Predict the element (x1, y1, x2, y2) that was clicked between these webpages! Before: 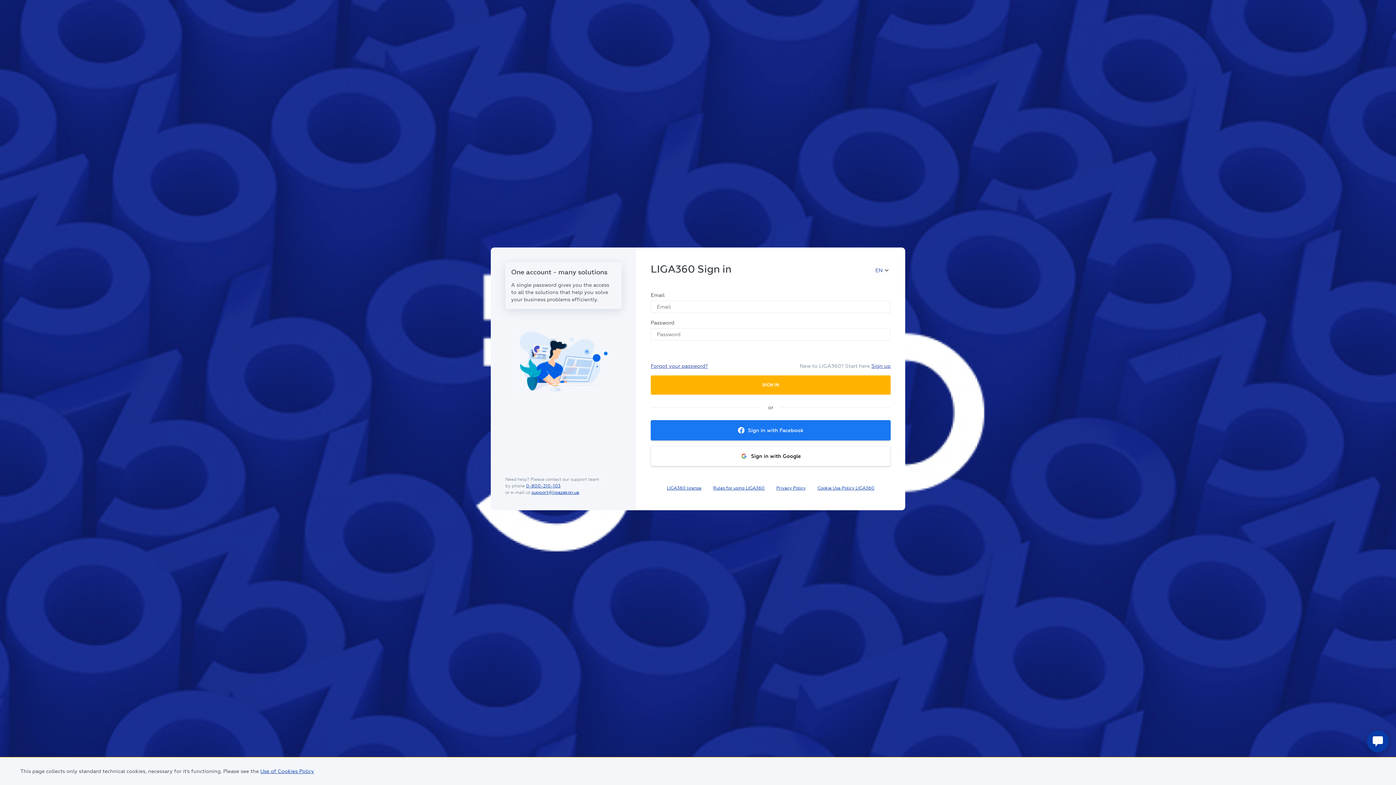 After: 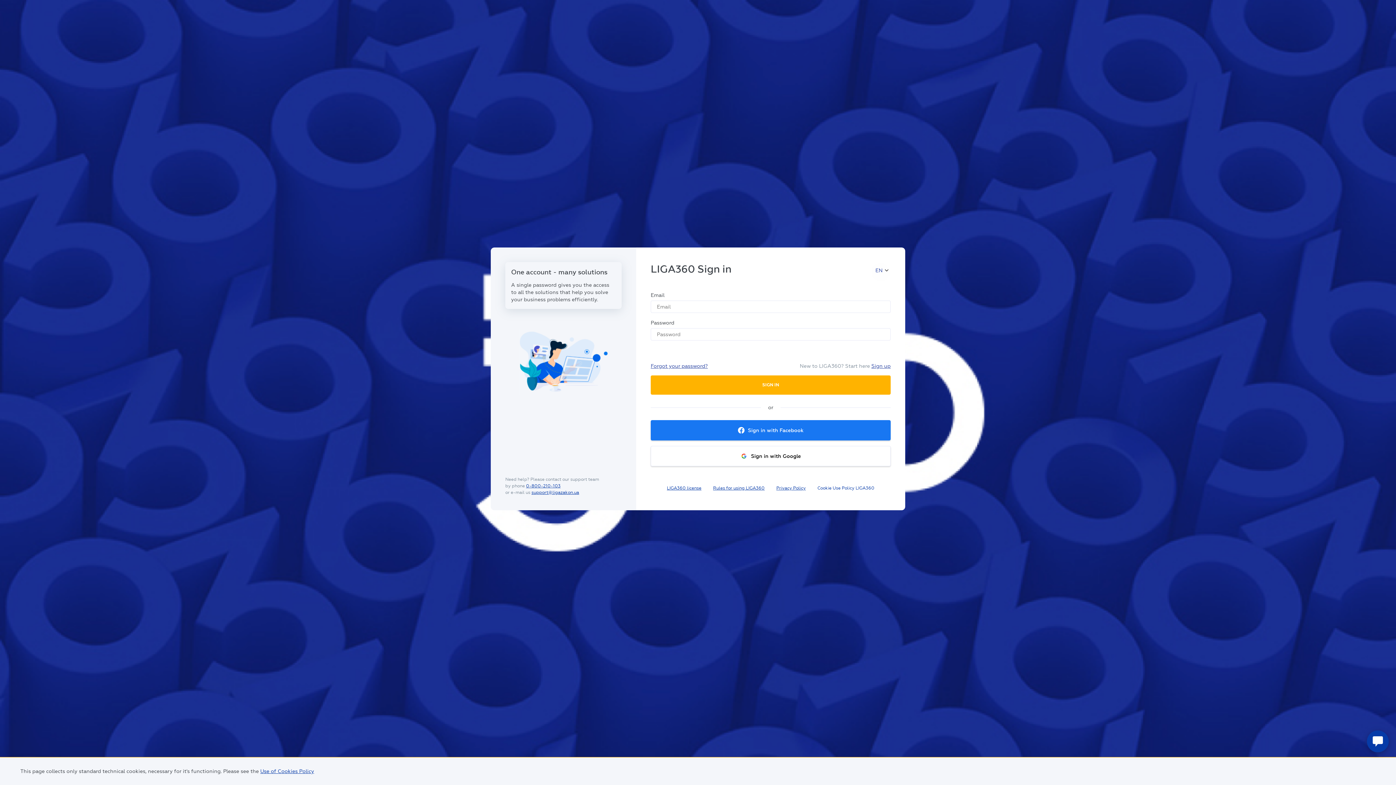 Action: bbox: (817, 485, 874, 491) label: Cookie Use Policy LIGA360